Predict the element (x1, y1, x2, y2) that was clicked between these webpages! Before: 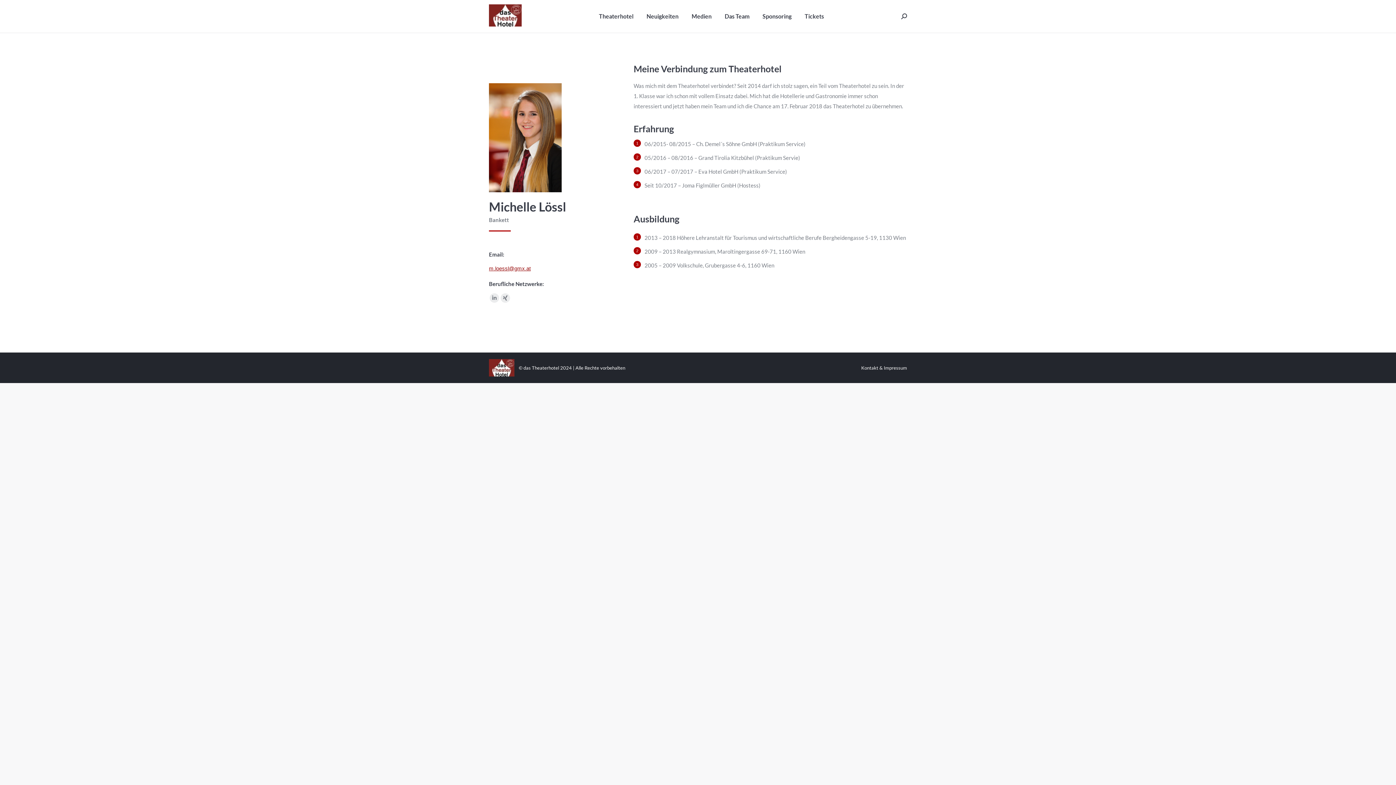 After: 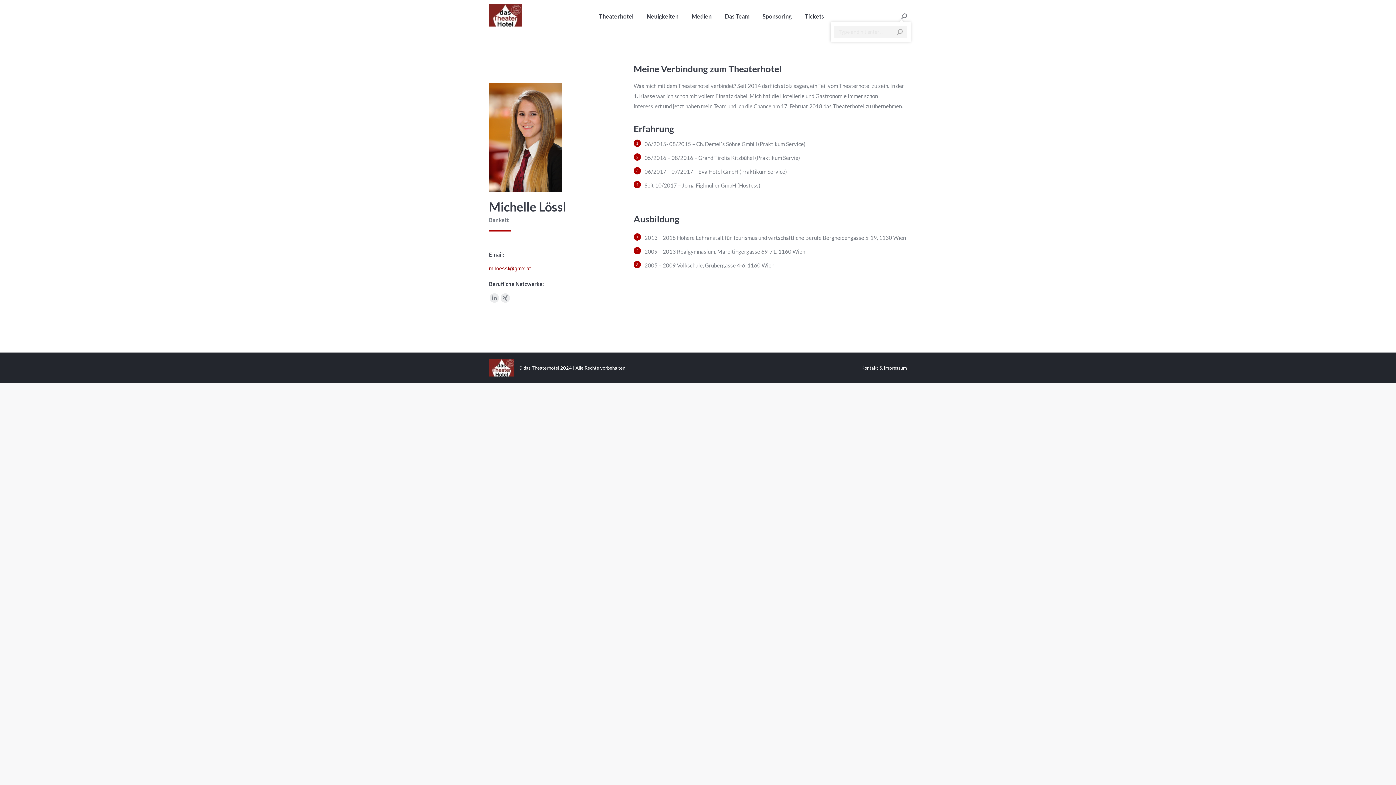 Action: bbox: (901, 13, 907, 19)